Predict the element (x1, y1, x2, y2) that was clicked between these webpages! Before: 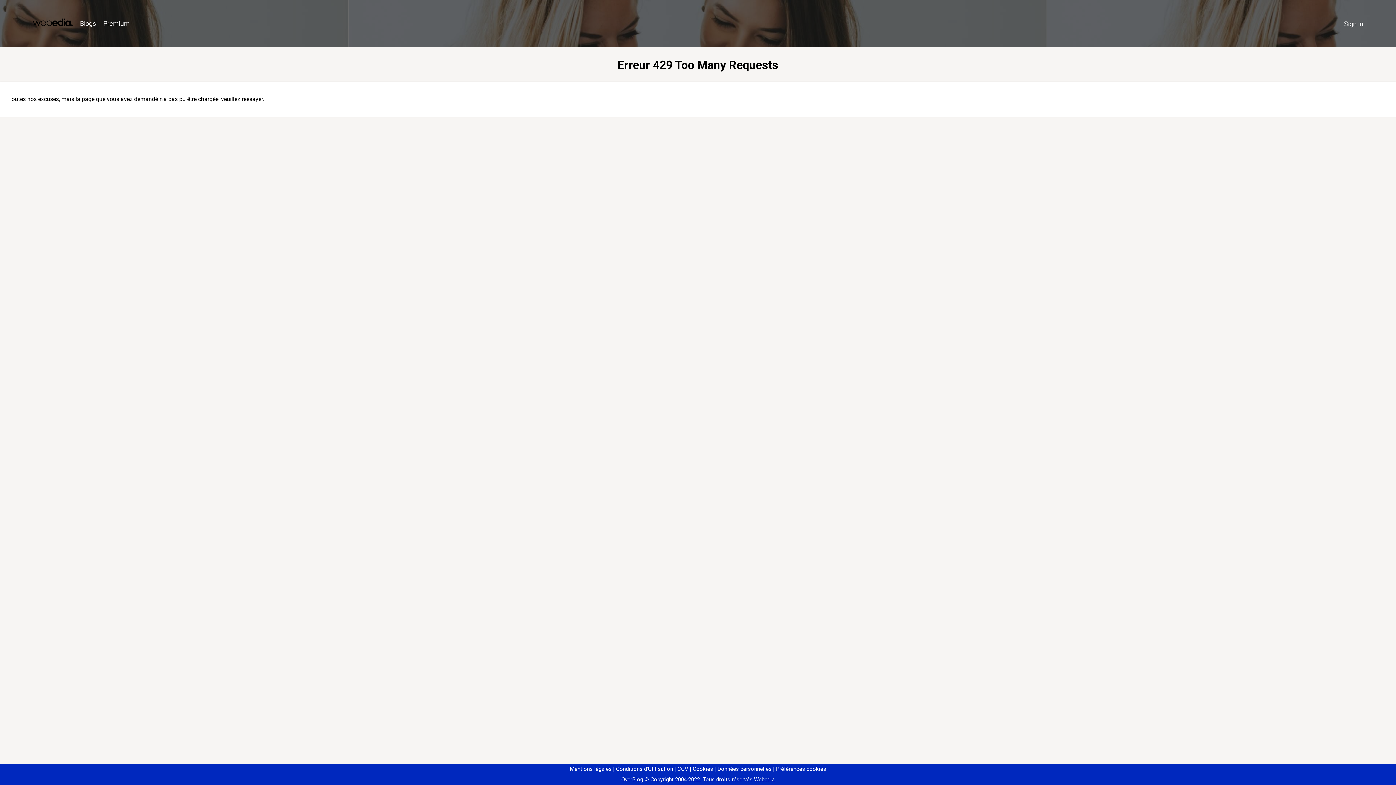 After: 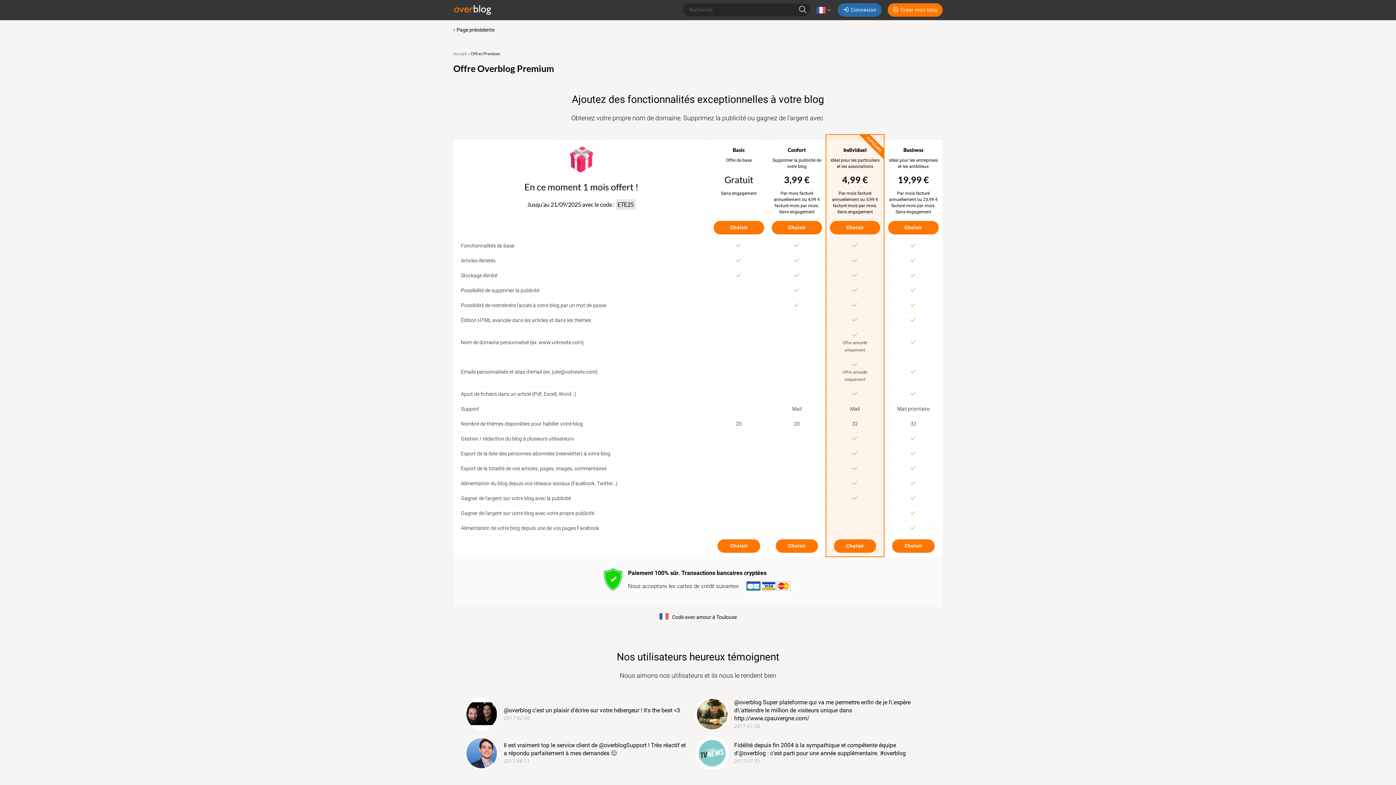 Action: label: Premium bbox: (99, 16, 133, 31)